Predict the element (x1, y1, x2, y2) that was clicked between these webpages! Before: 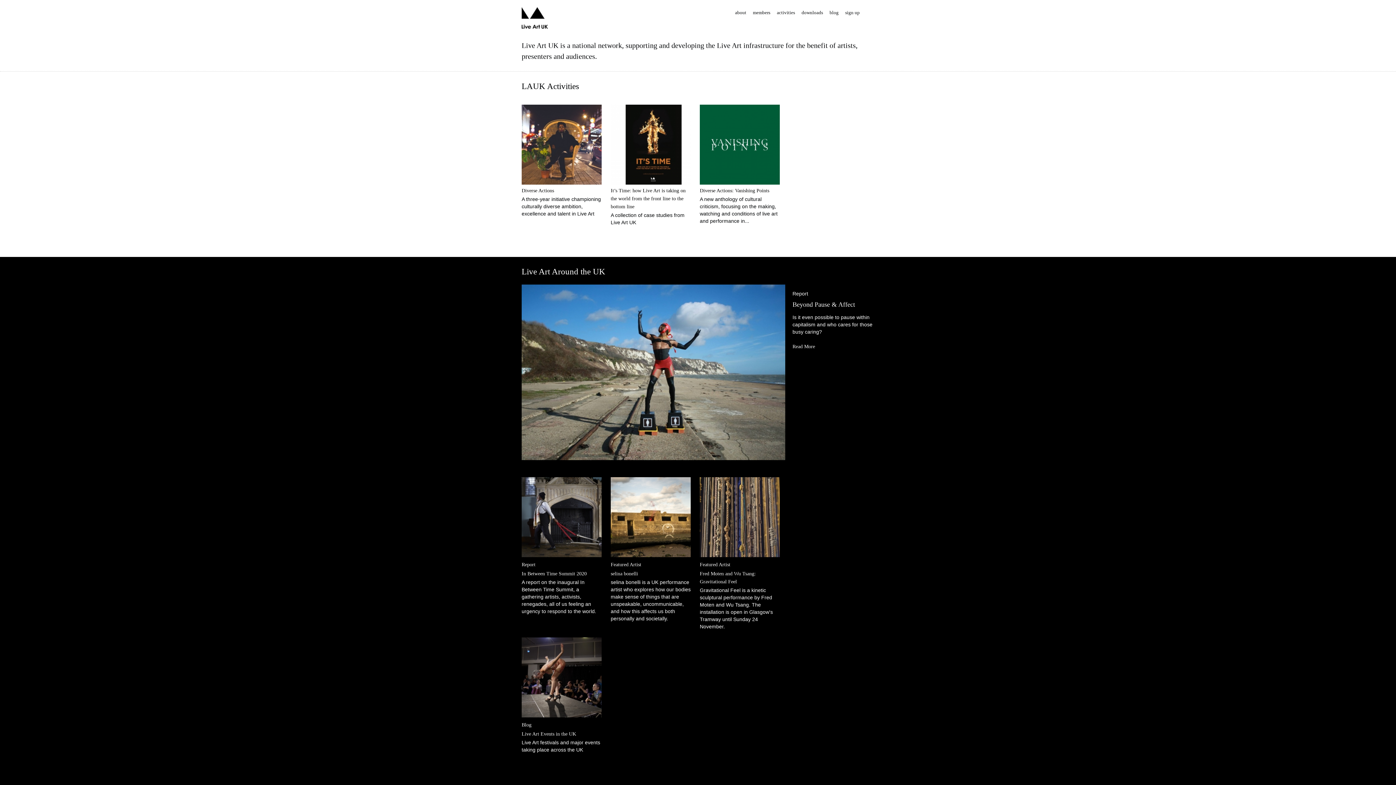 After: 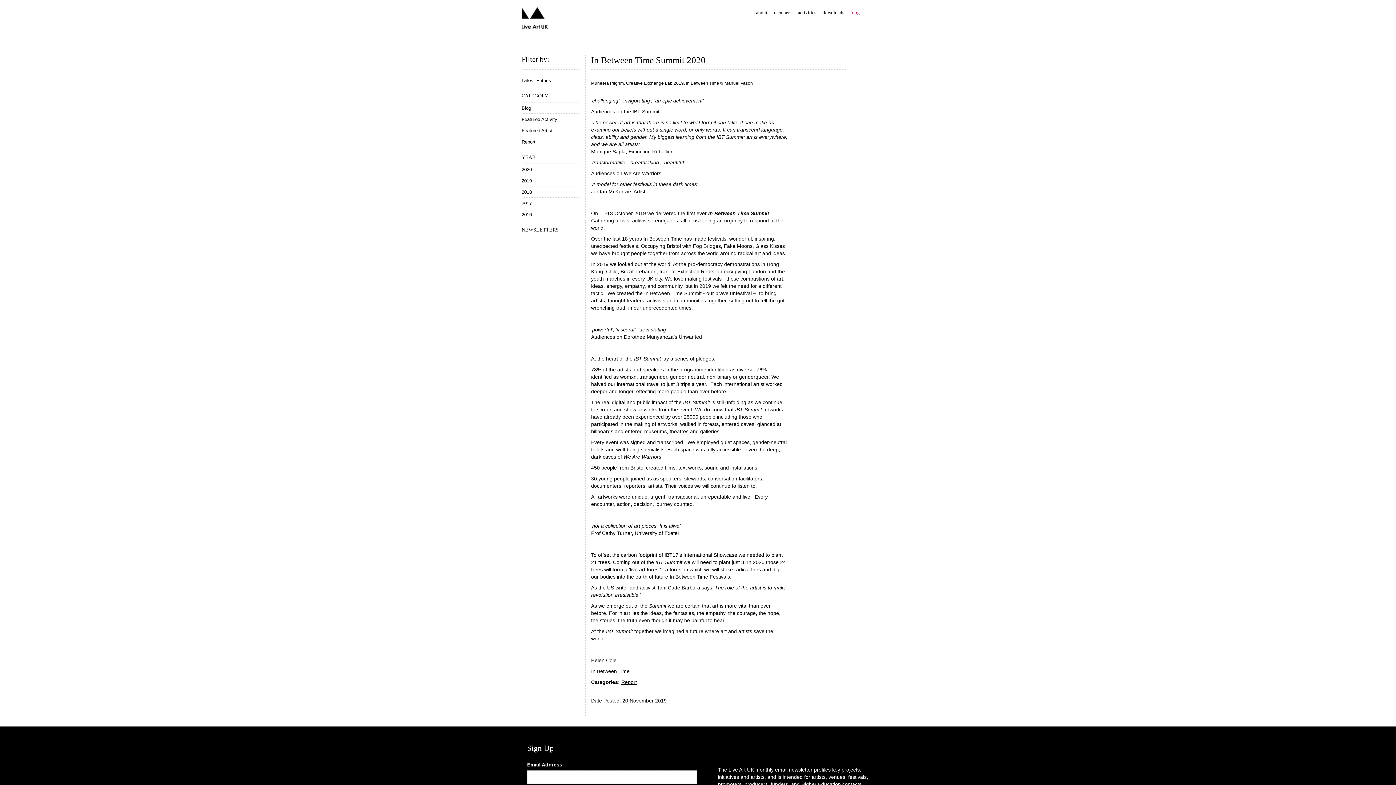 Action: bbox: (521, 553, 601, 558)